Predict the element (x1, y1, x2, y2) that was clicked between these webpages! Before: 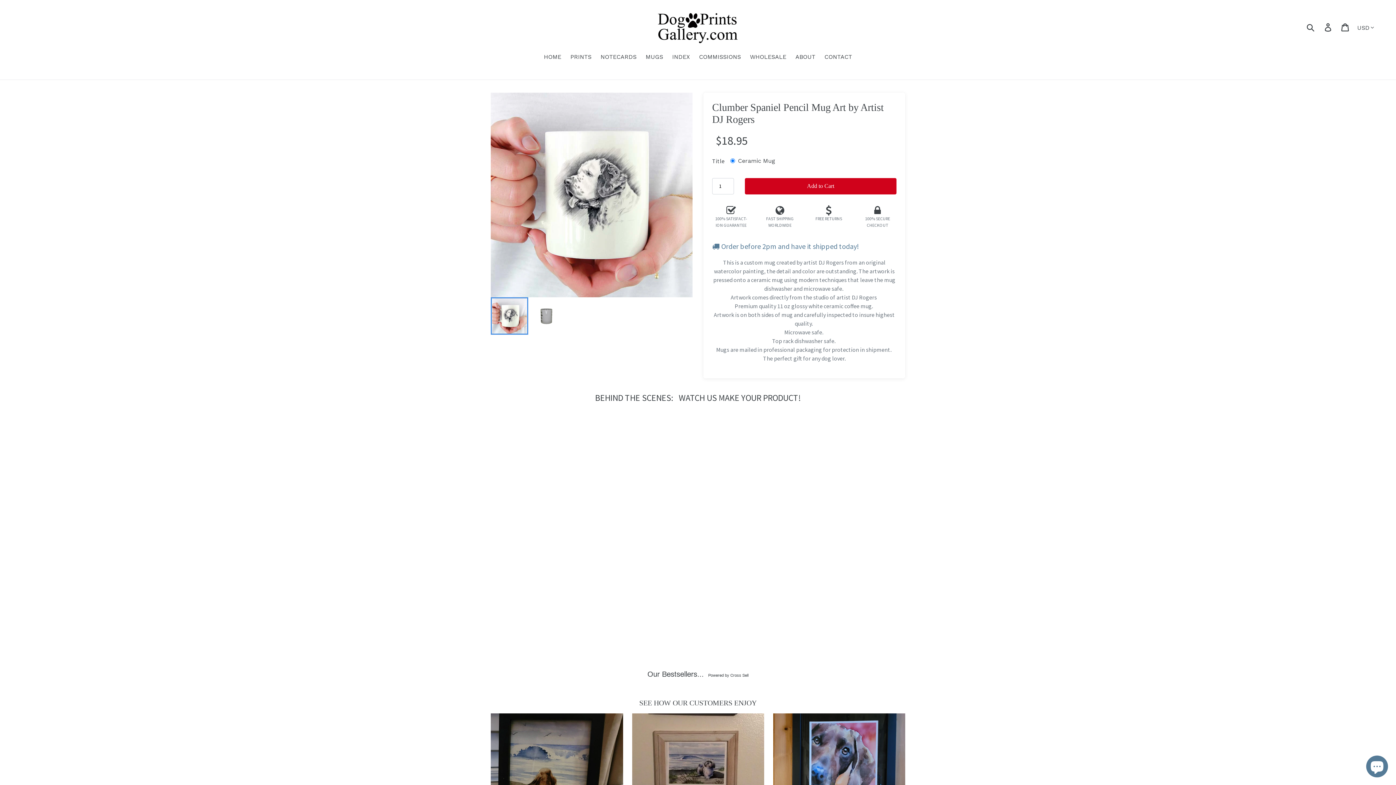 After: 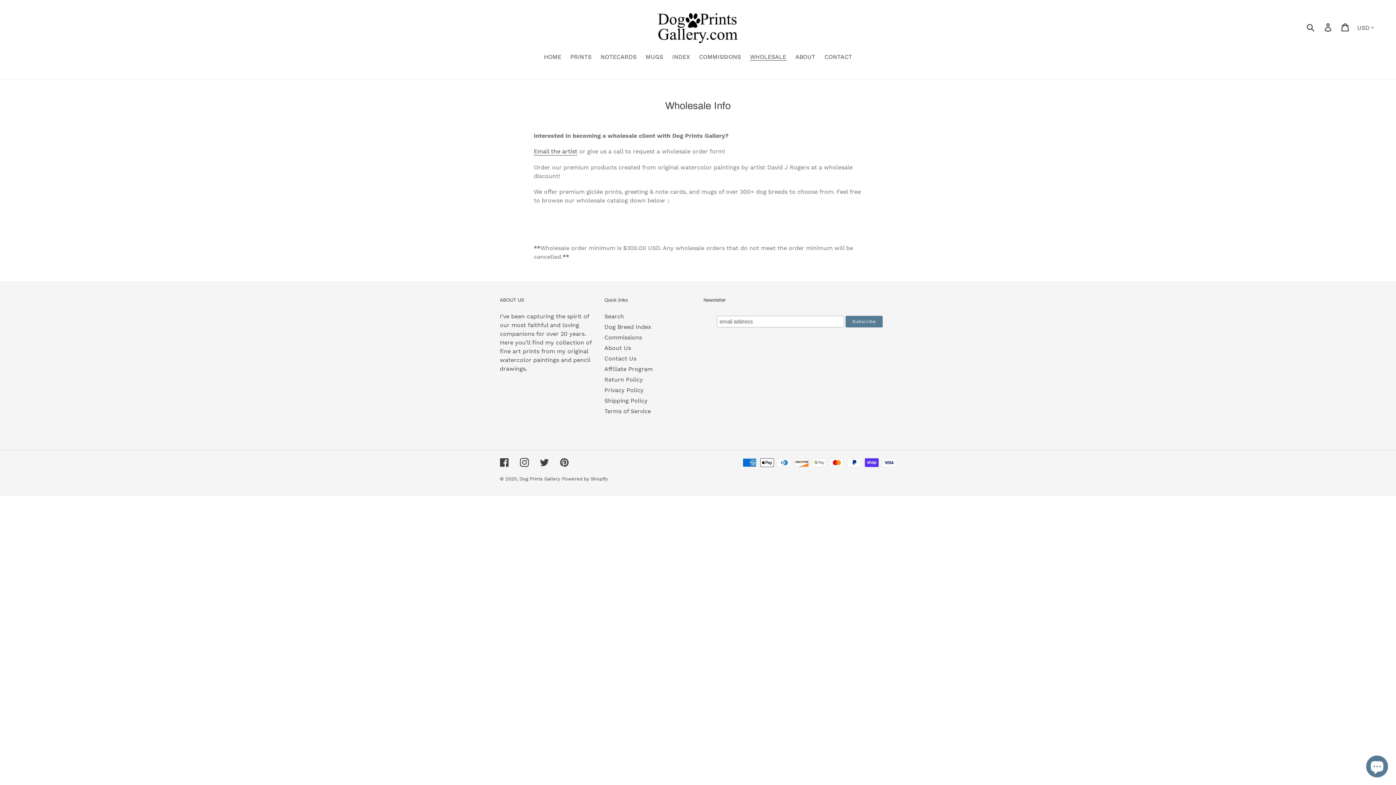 Action: label: WHOLESALE bbox: (746, 52, 790, 62)